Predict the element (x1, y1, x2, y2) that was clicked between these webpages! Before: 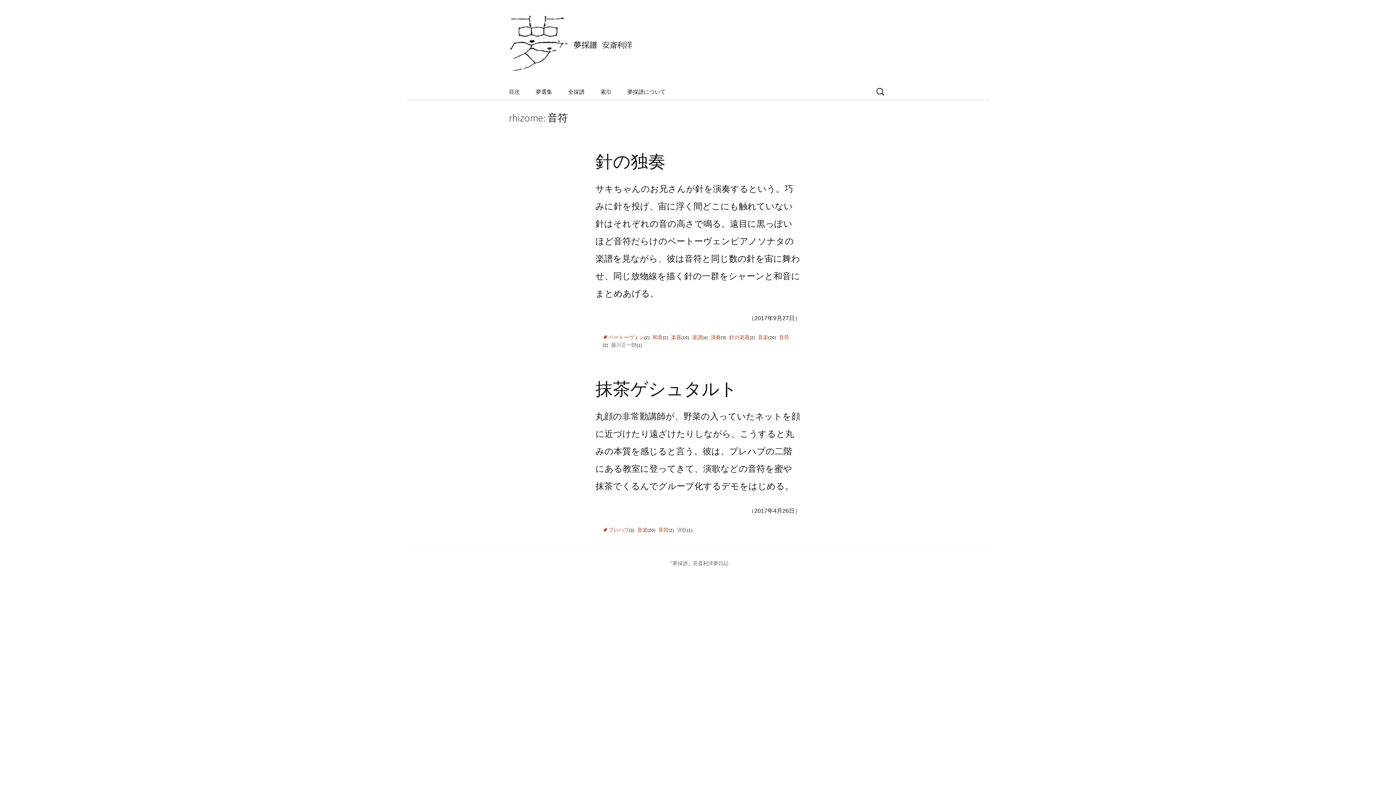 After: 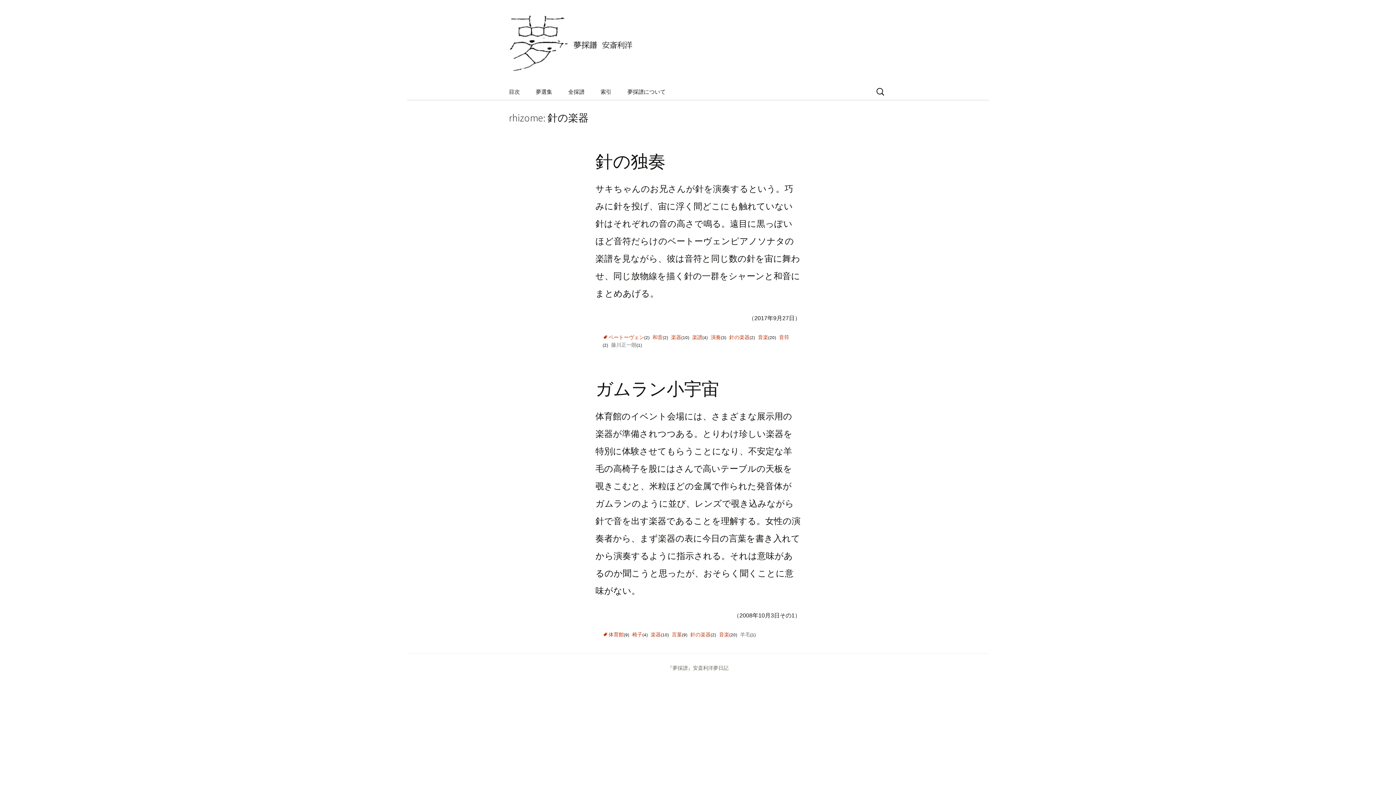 Action: label: 針の楽器 bbox: (729, 334, 749, 340)